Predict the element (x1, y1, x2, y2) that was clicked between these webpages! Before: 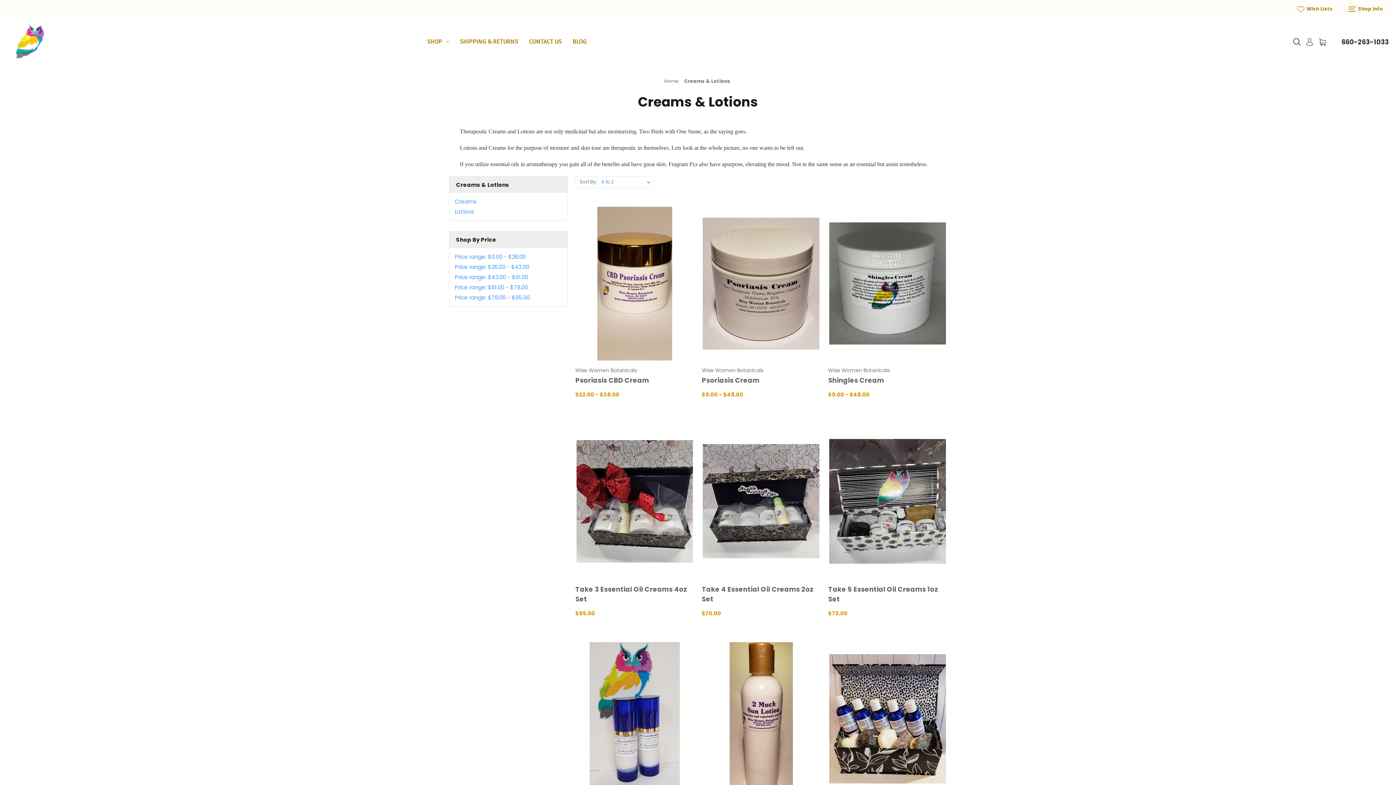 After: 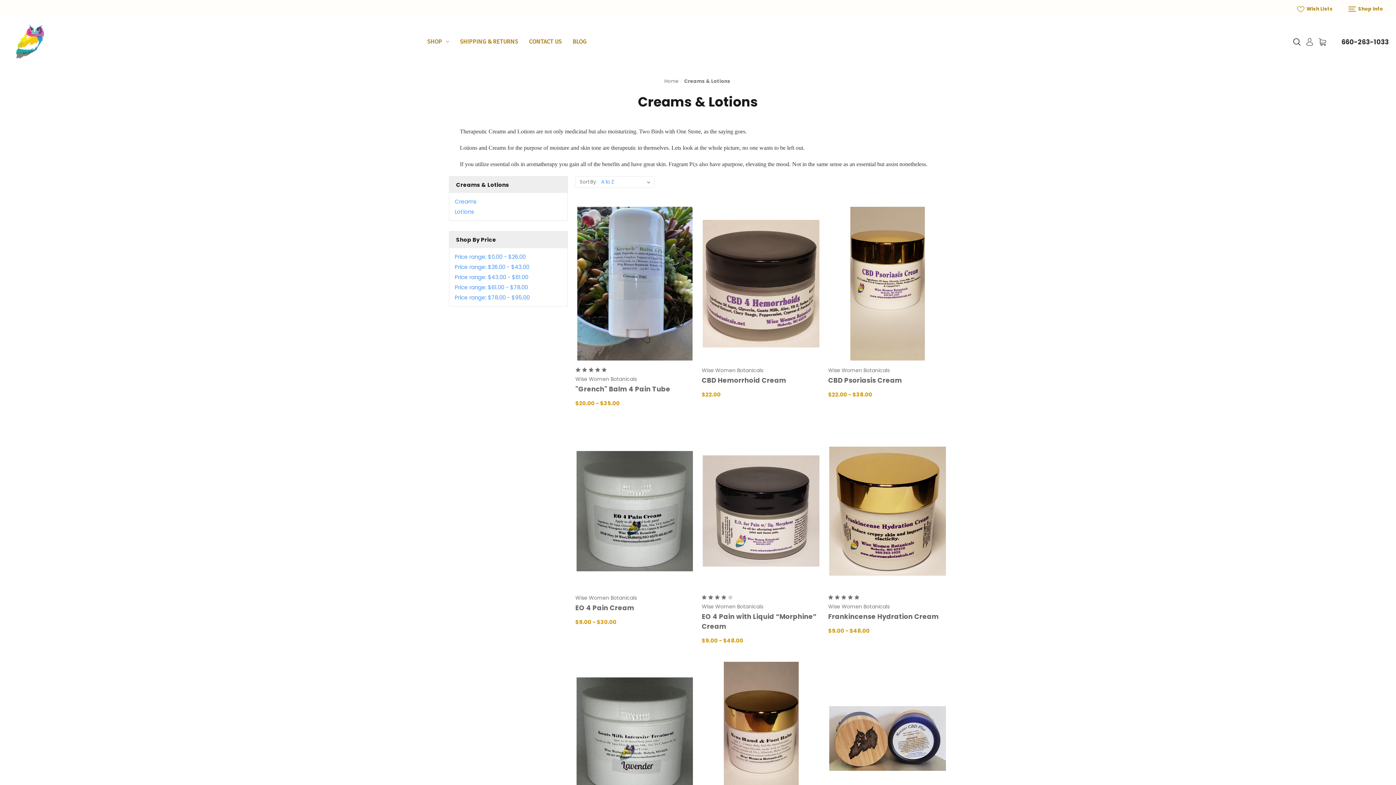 Action: label: Creams & Lotions bbox: (684, 77, 730, 84)